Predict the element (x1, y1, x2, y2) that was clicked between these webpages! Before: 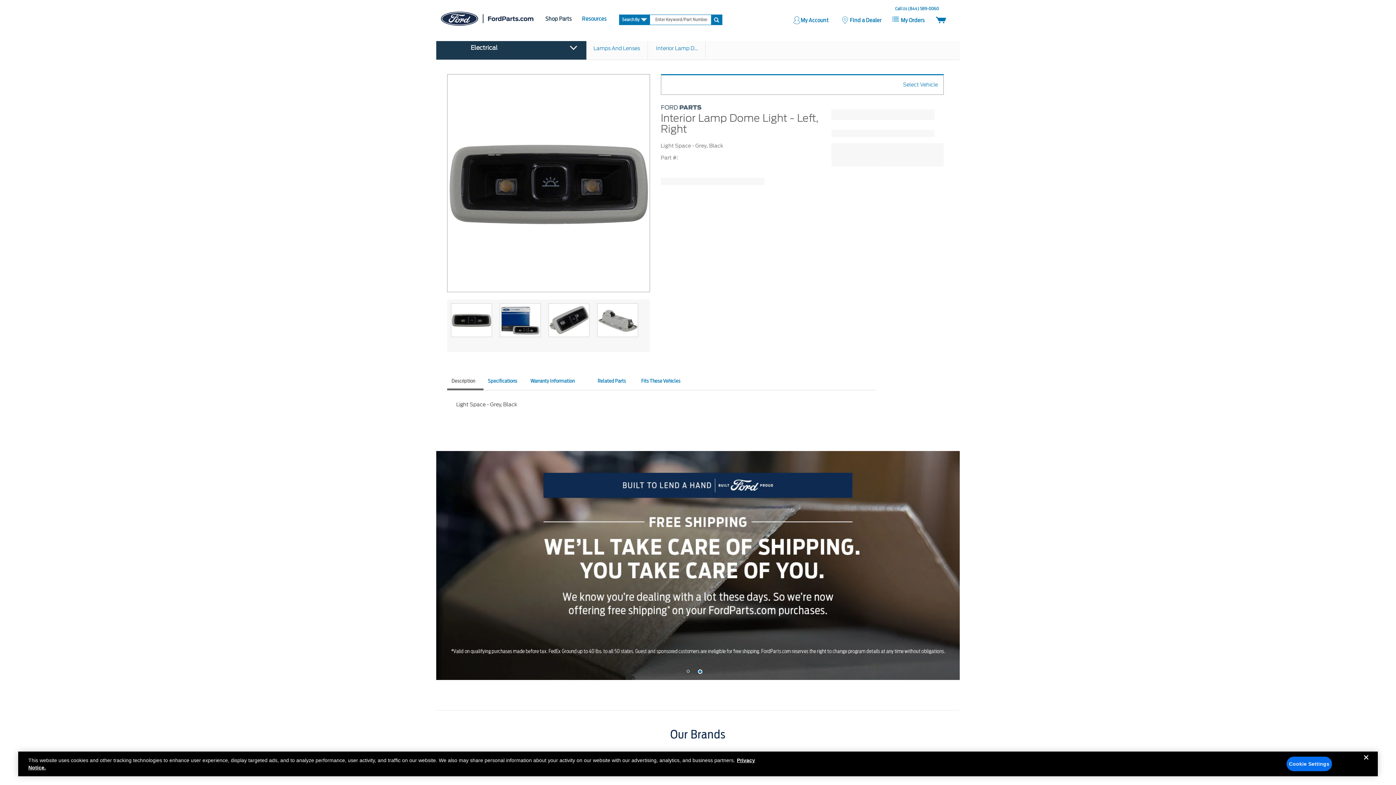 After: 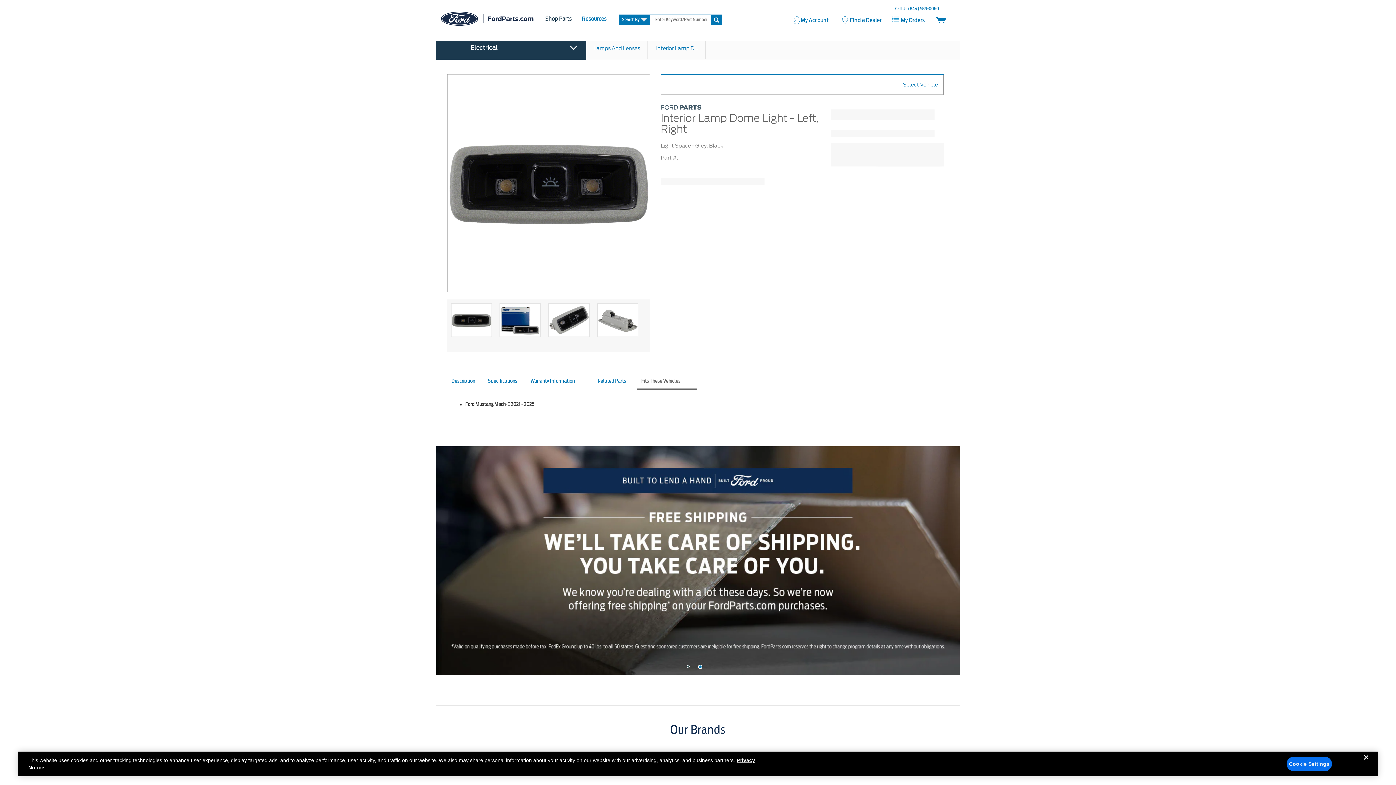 Action: label: Fits These Vehicles bbox: (637, 374, 697, 390)